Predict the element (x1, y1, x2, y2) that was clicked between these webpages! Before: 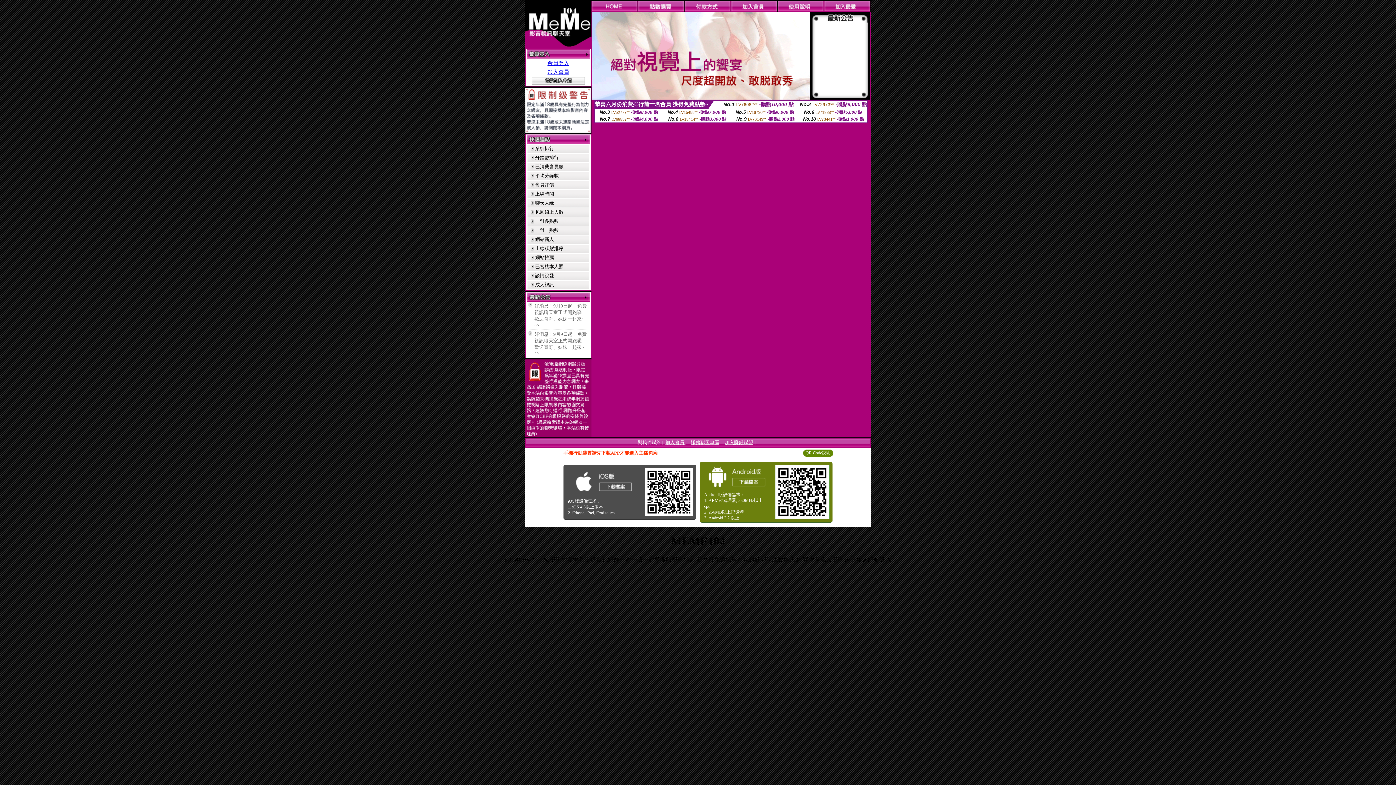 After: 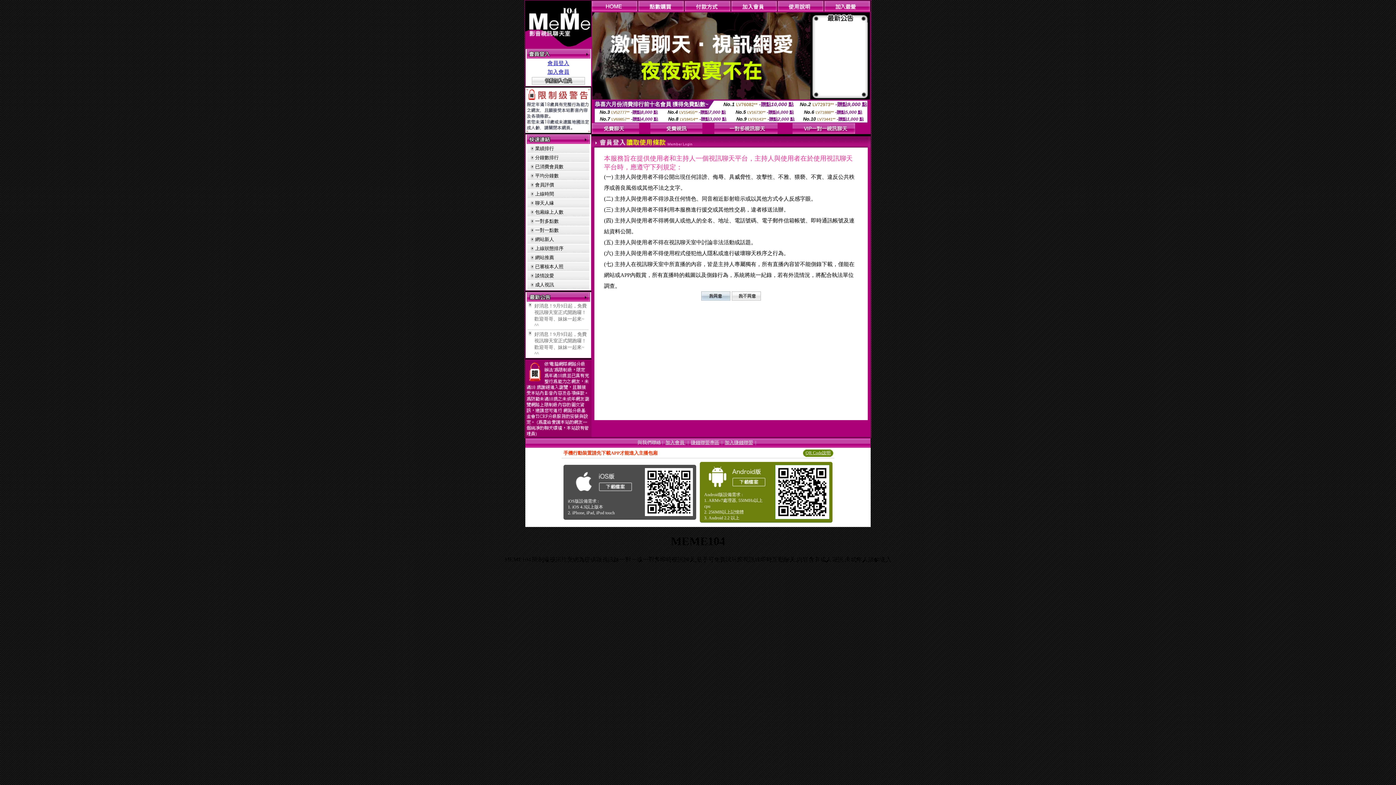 Action: bbox: (532, 79, 585, 85)